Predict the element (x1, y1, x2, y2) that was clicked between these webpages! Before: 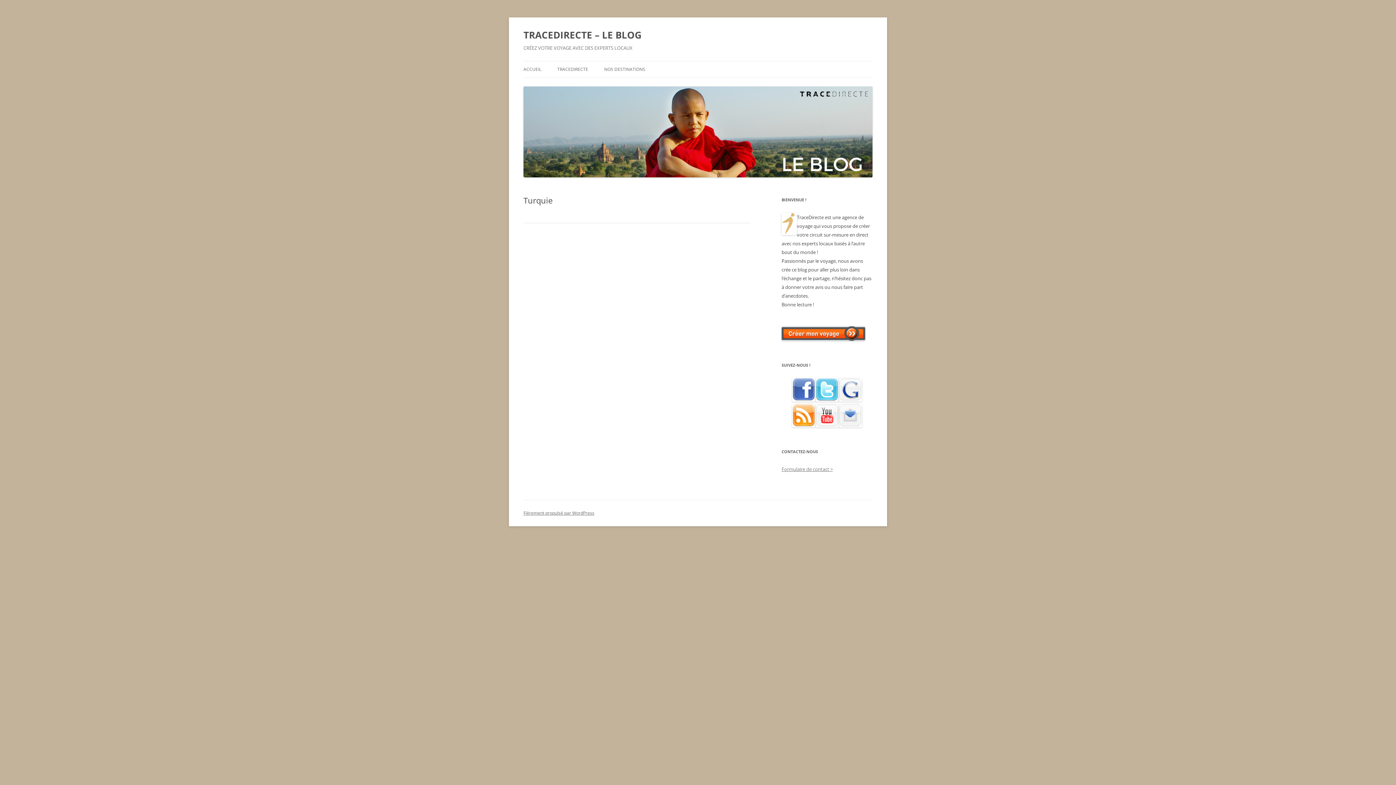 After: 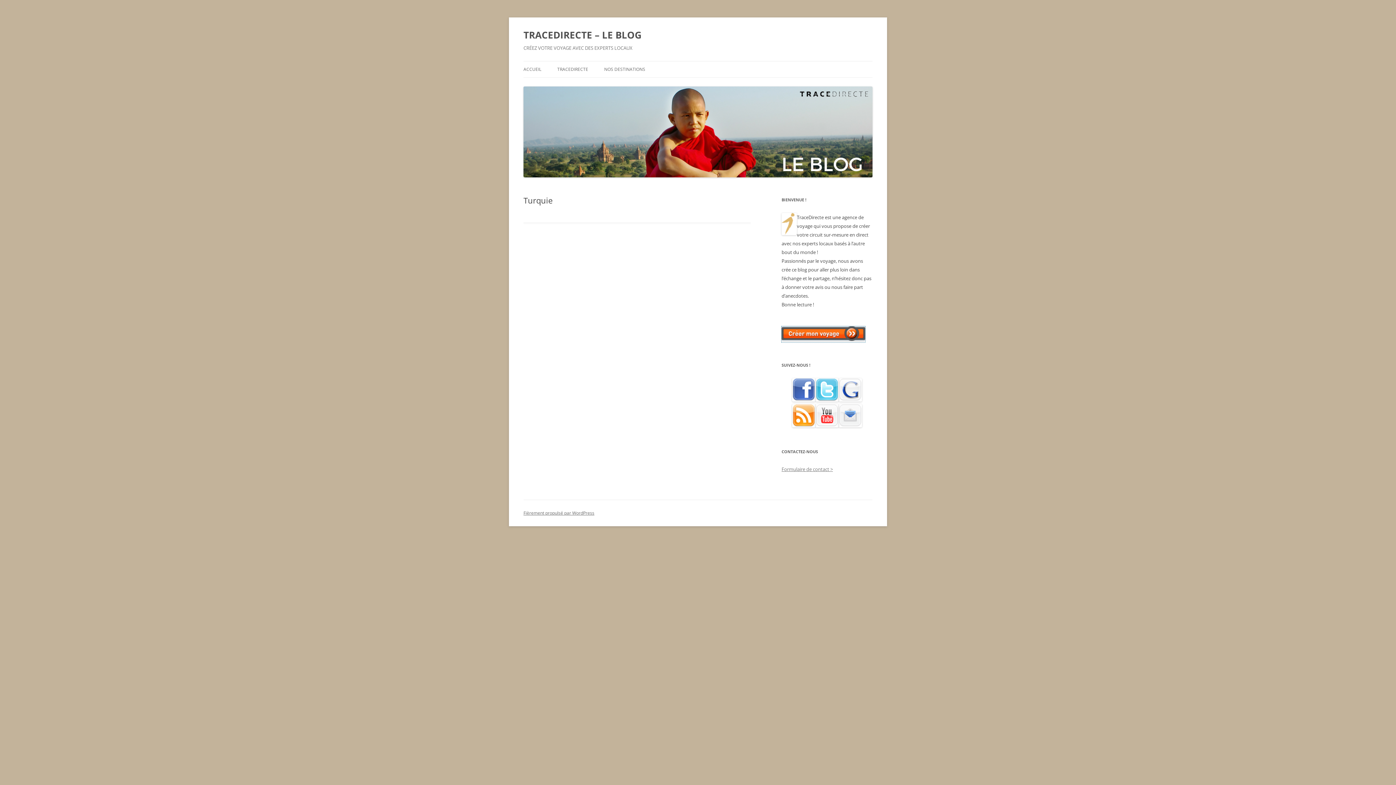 Action: bbox: (781, 336, 865, 342)